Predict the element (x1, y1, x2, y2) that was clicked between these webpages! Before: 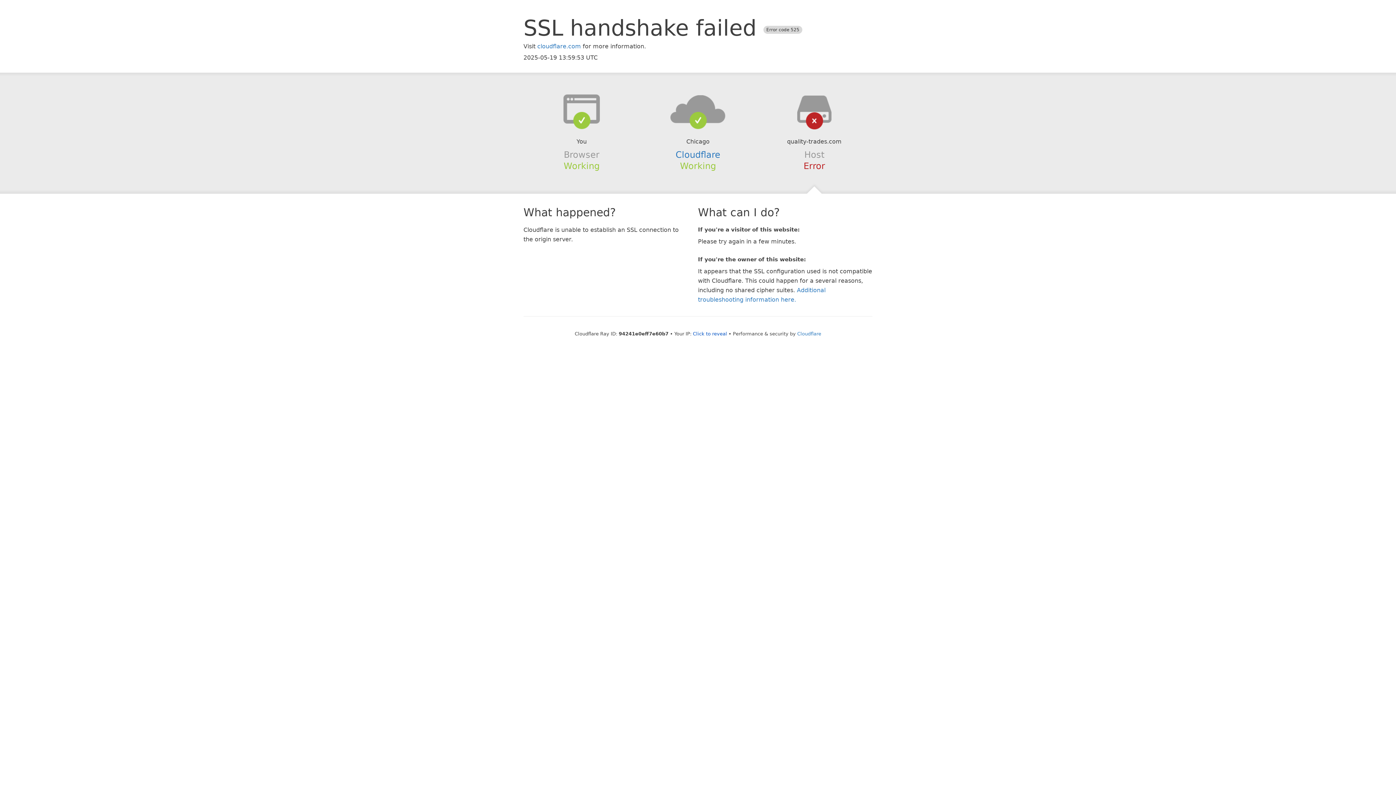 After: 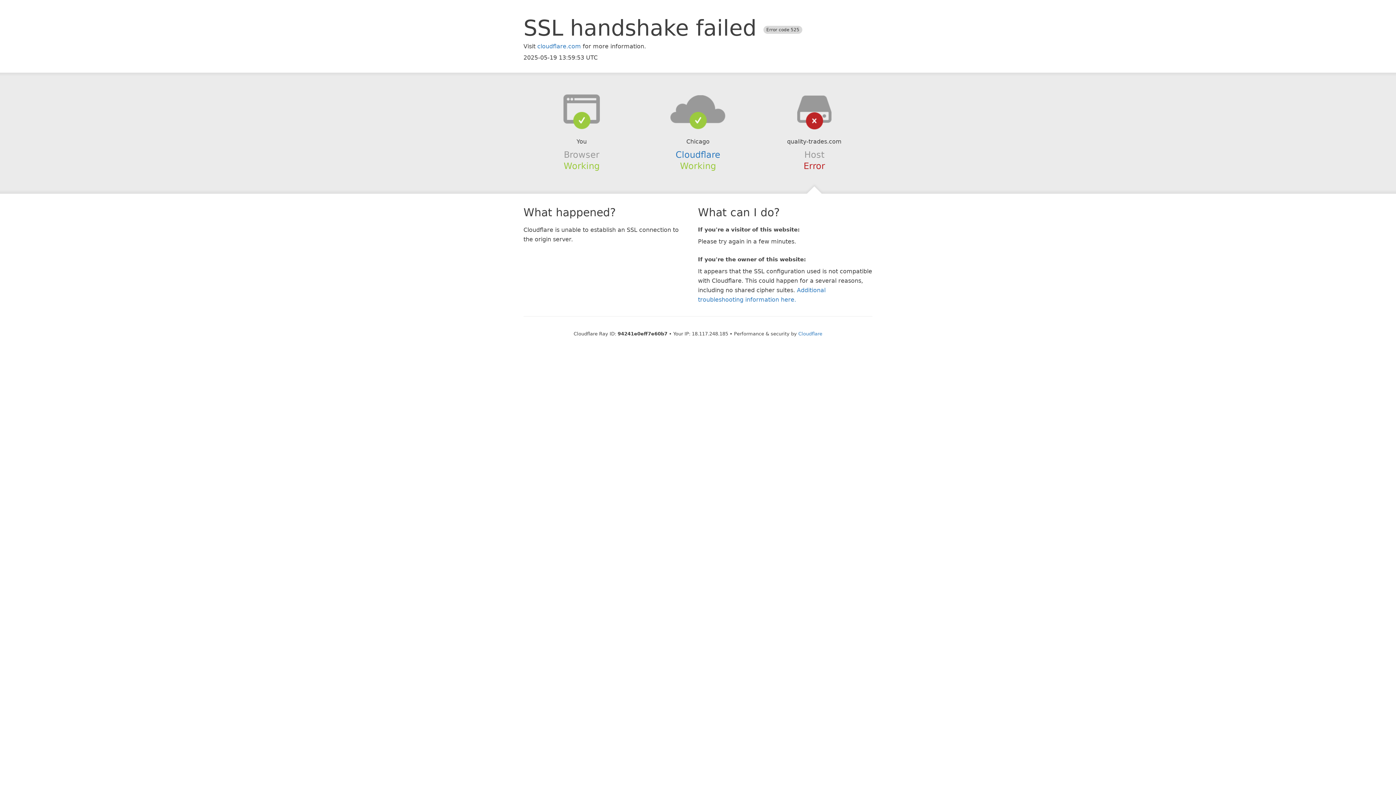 Action: bbox: (693, 331, 727, 336) label: Click to reveal